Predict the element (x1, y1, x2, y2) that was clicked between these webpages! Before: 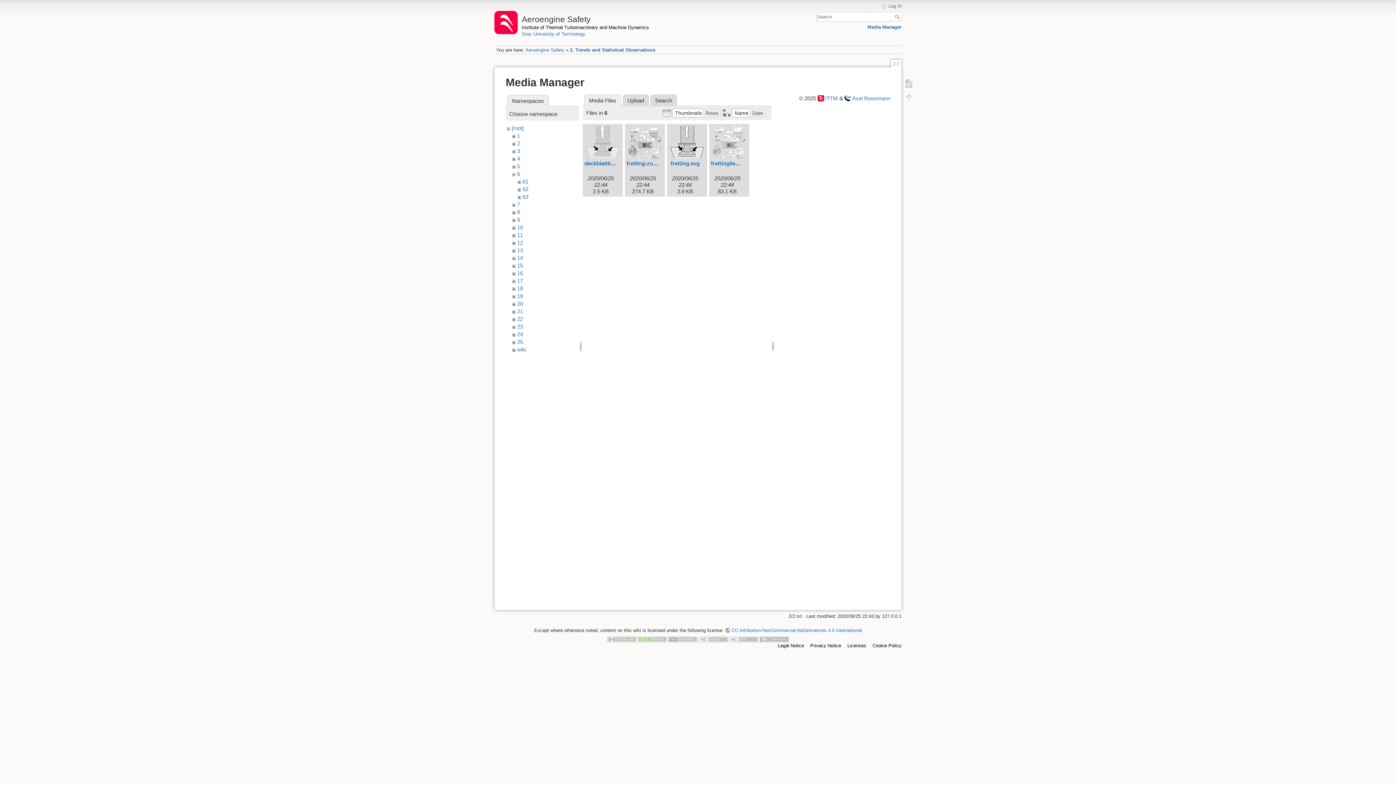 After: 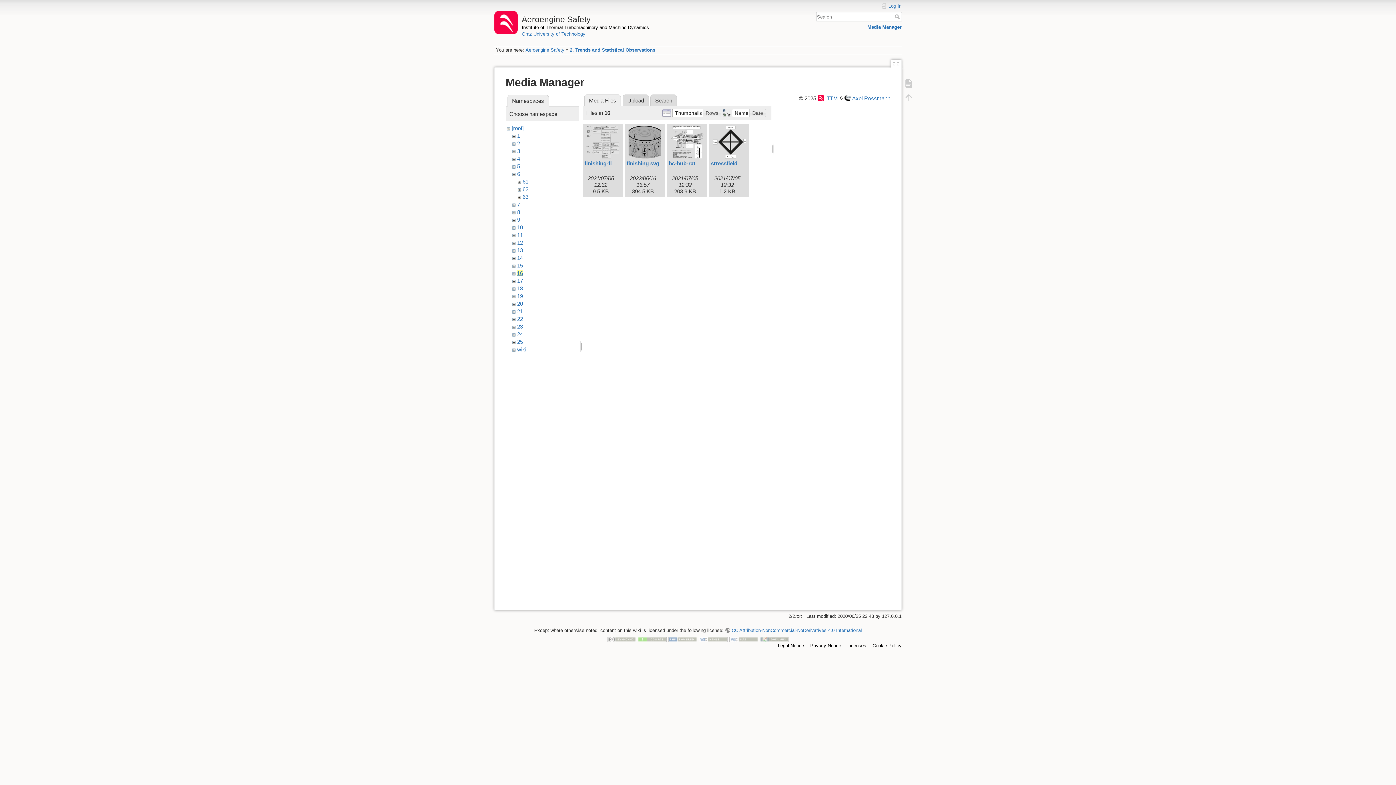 Action: label: 16 bbox: (517, 270, 523, 276)